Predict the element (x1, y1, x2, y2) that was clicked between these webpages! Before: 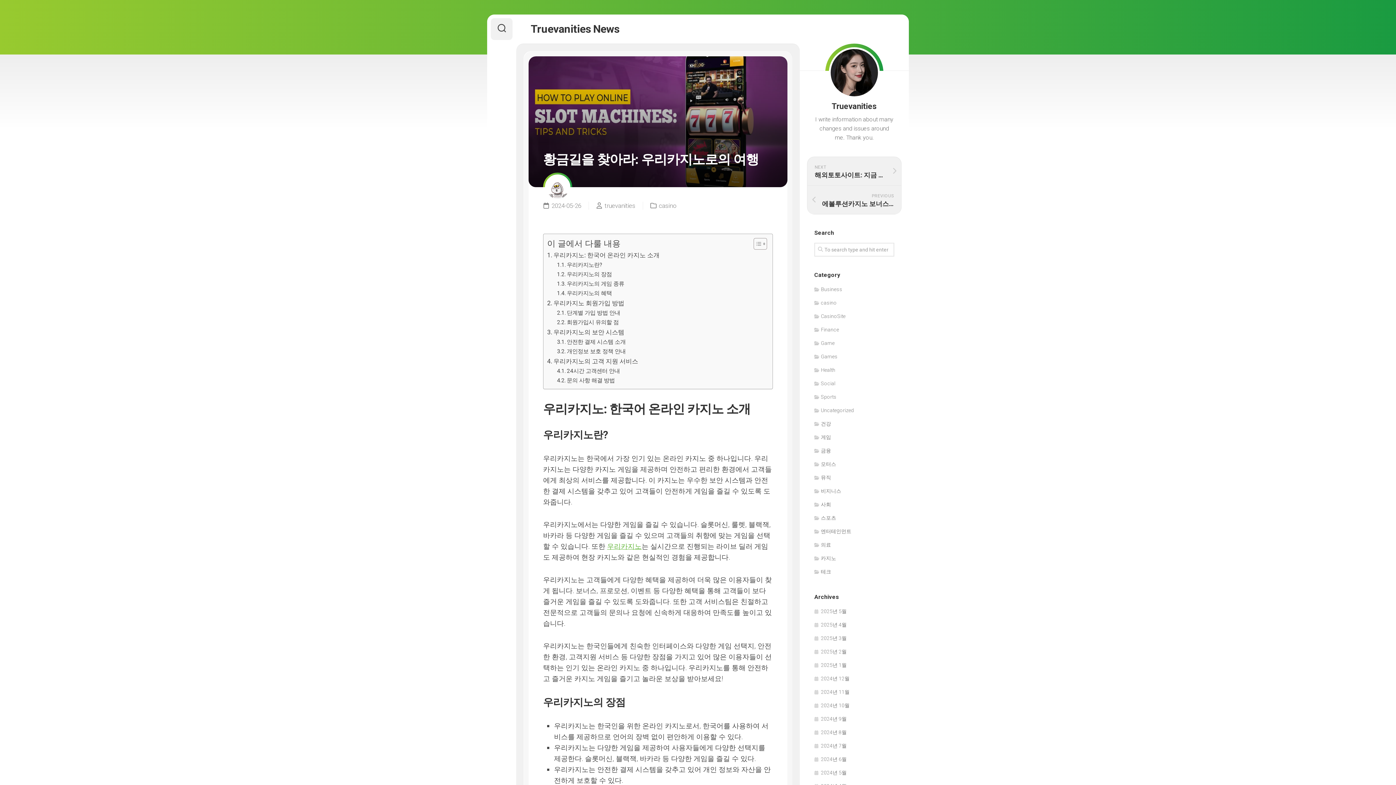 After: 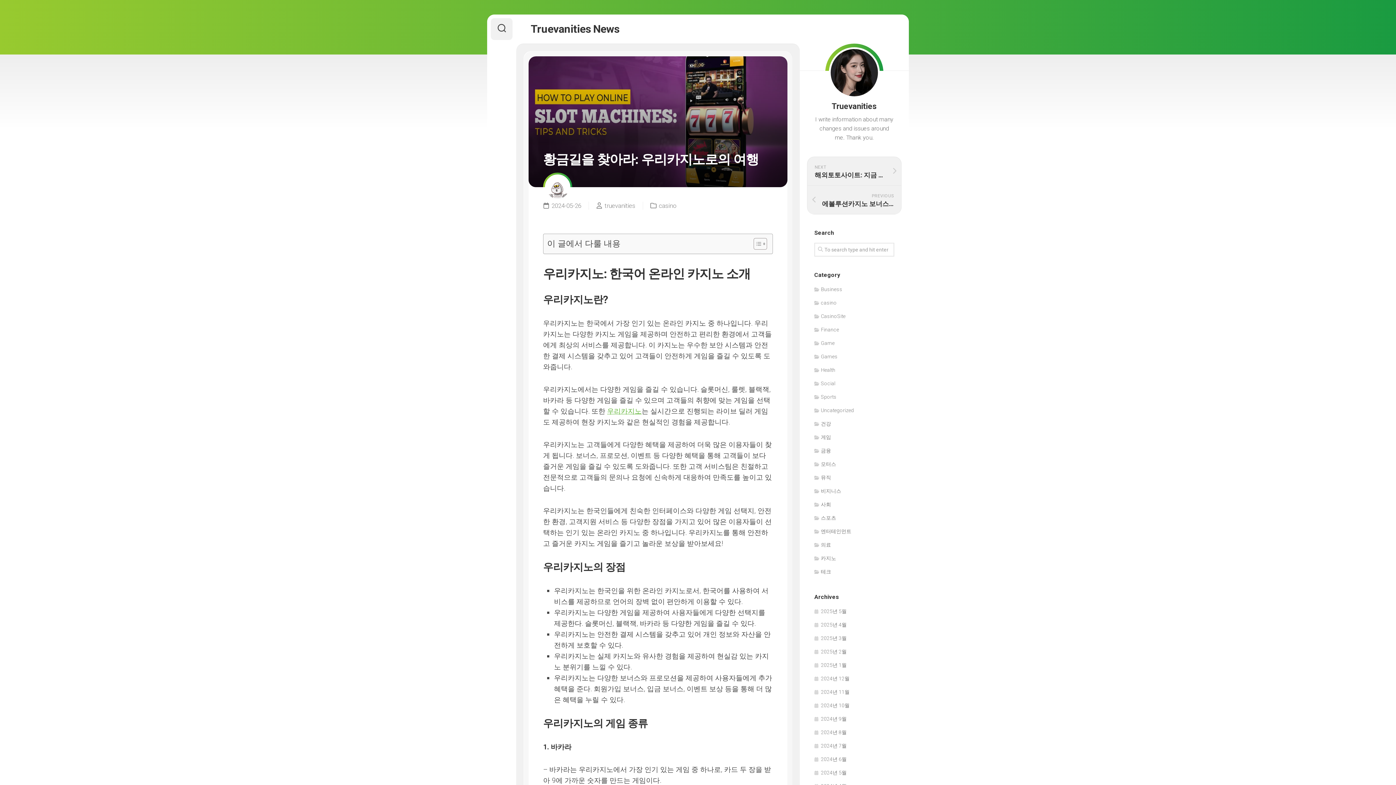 Action: bbox: (748, 237, 765, 250) label: Toggle Table of Content